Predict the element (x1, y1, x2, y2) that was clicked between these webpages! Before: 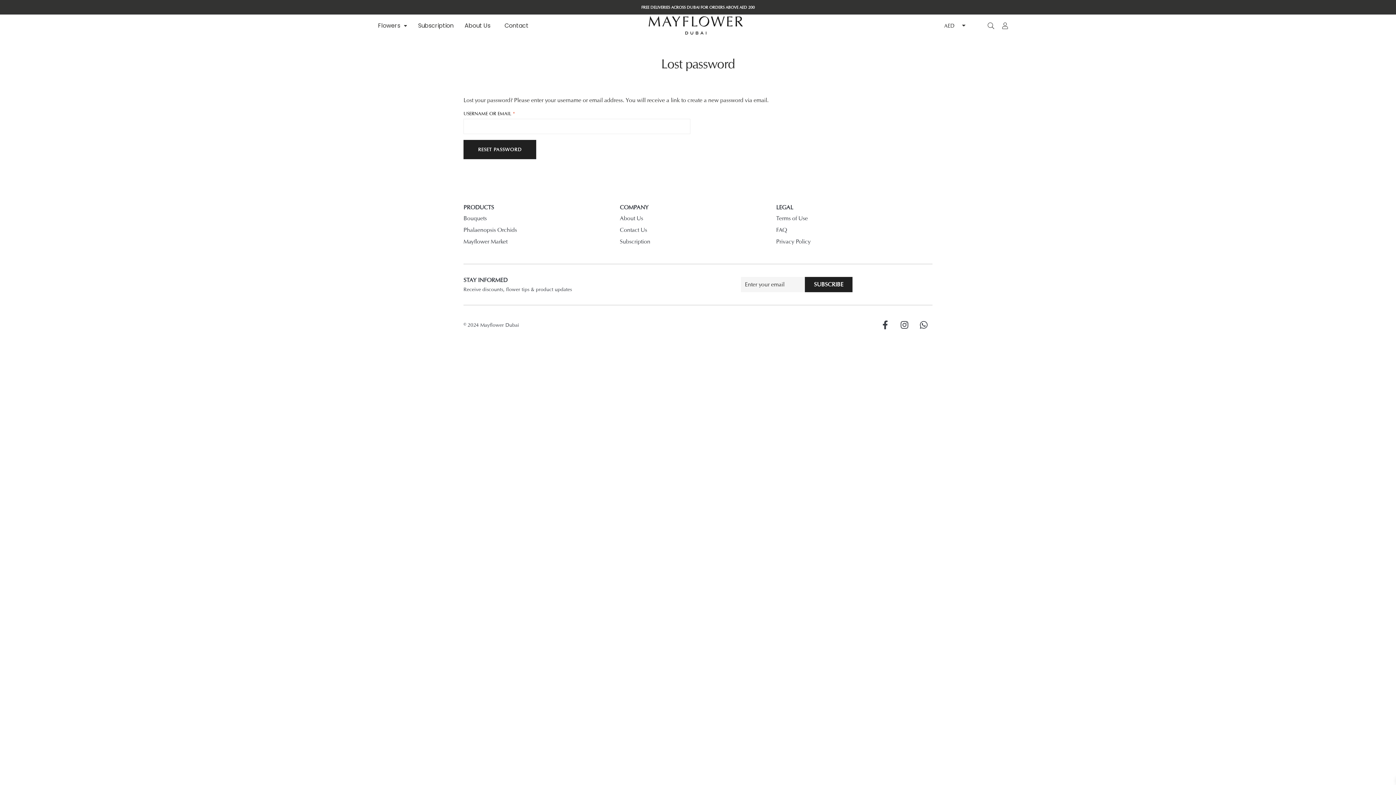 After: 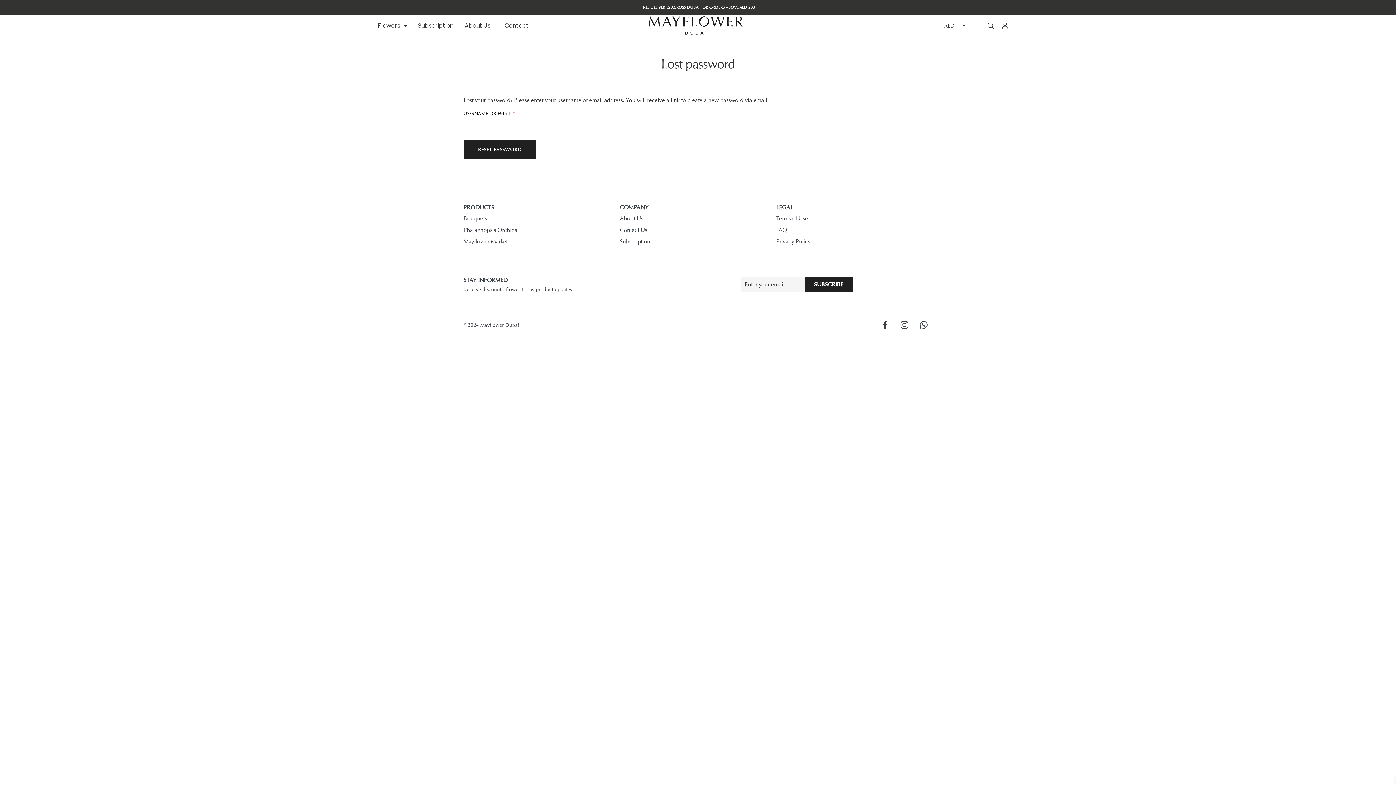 Action: label: Facebook-f bbox: (876, 316, 894, 333)